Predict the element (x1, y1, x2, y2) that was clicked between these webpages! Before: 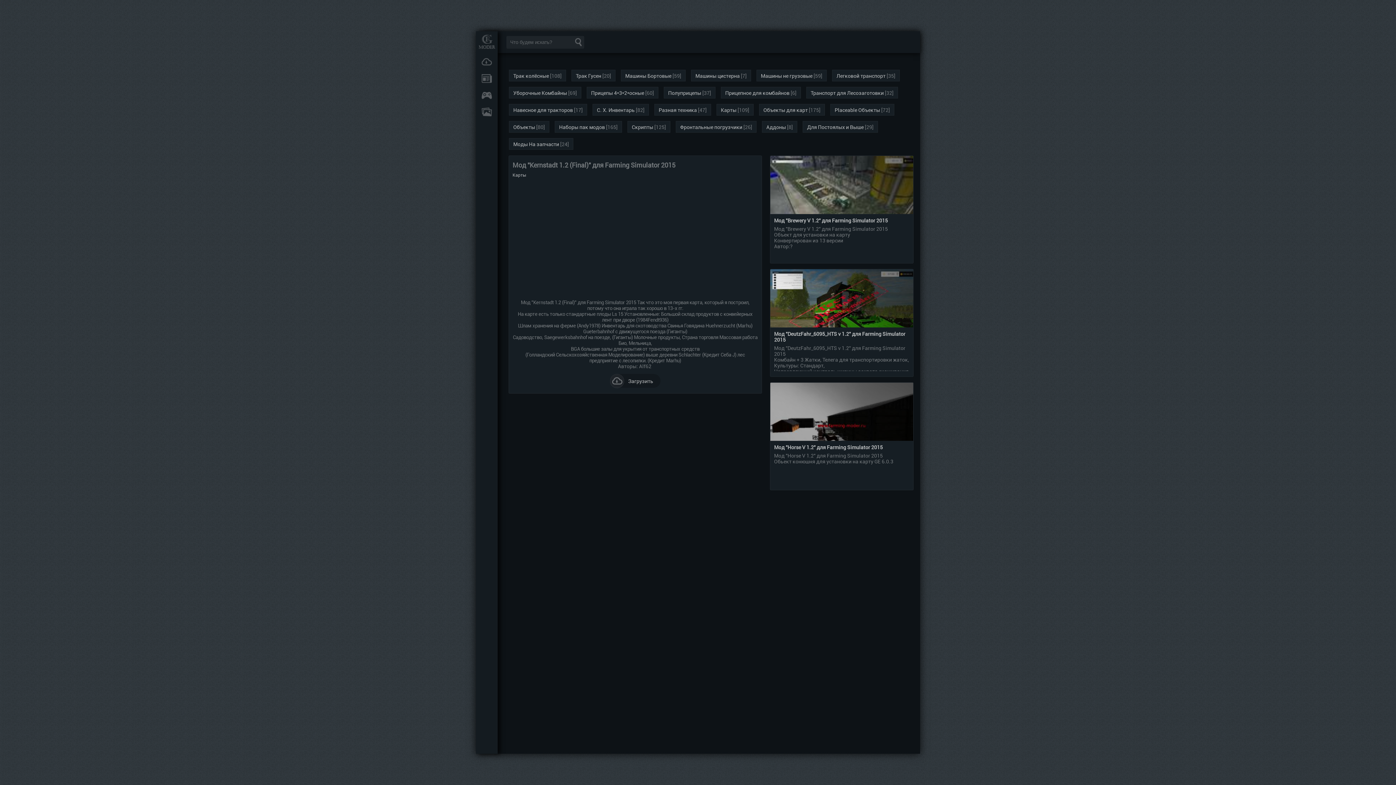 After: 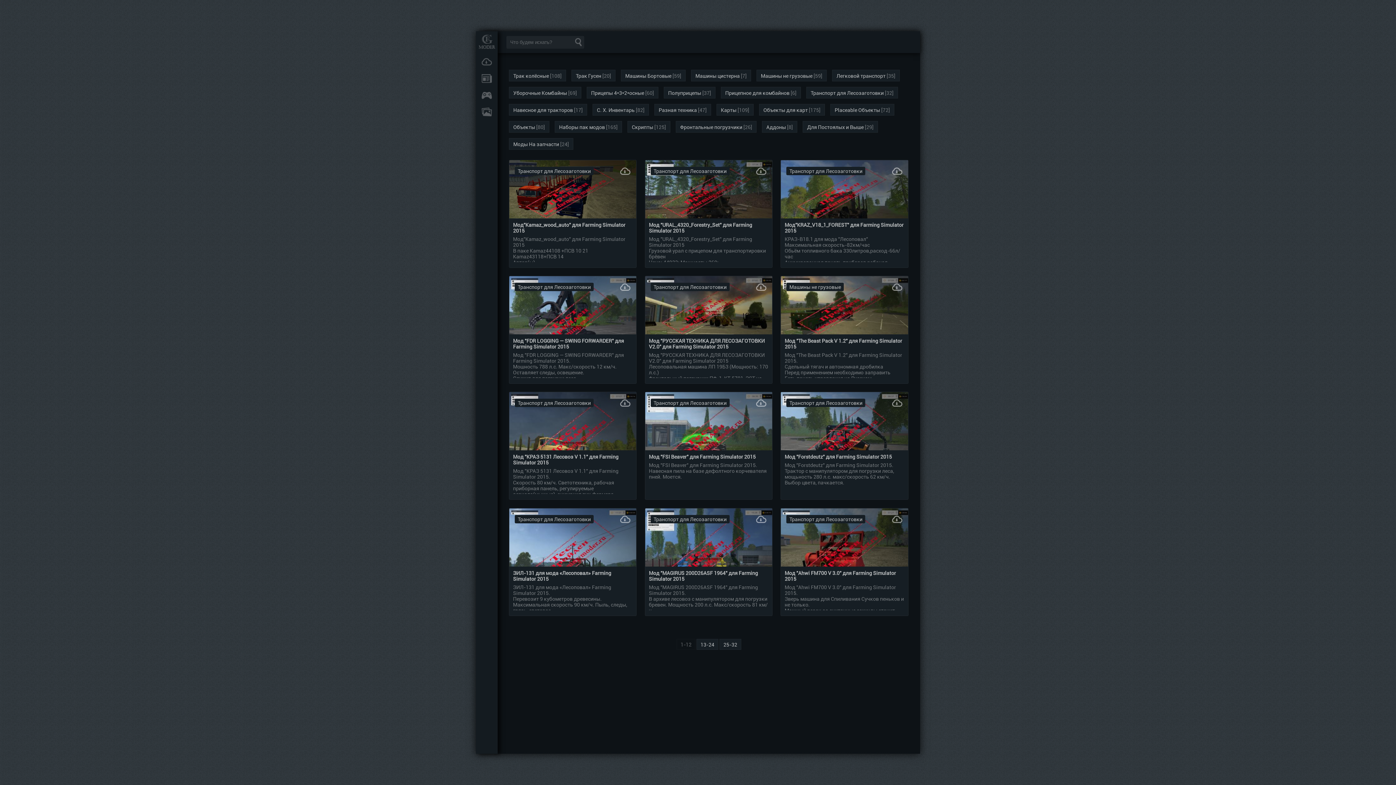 Action: label: Транспорт для Лесозаготовки bbox: (810, 90, 884, 96)